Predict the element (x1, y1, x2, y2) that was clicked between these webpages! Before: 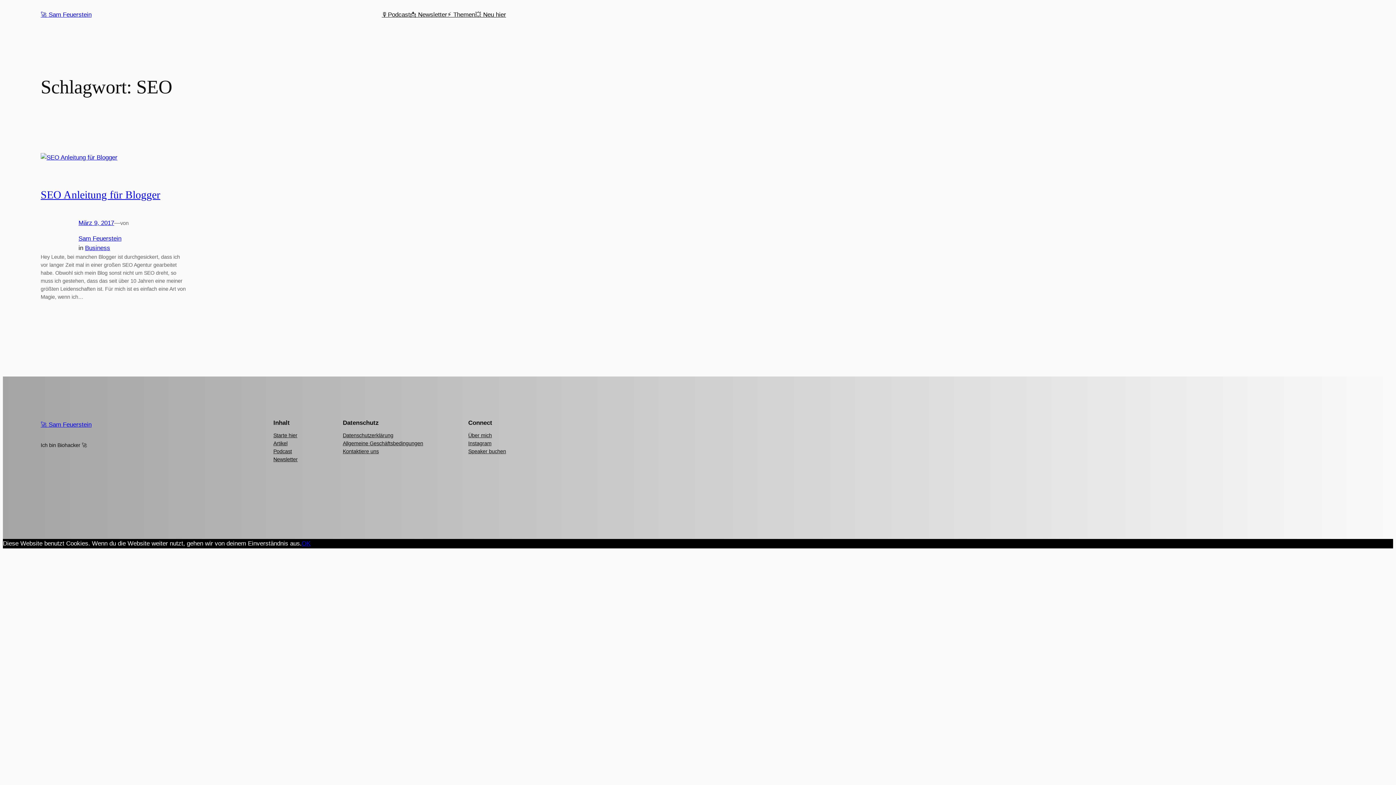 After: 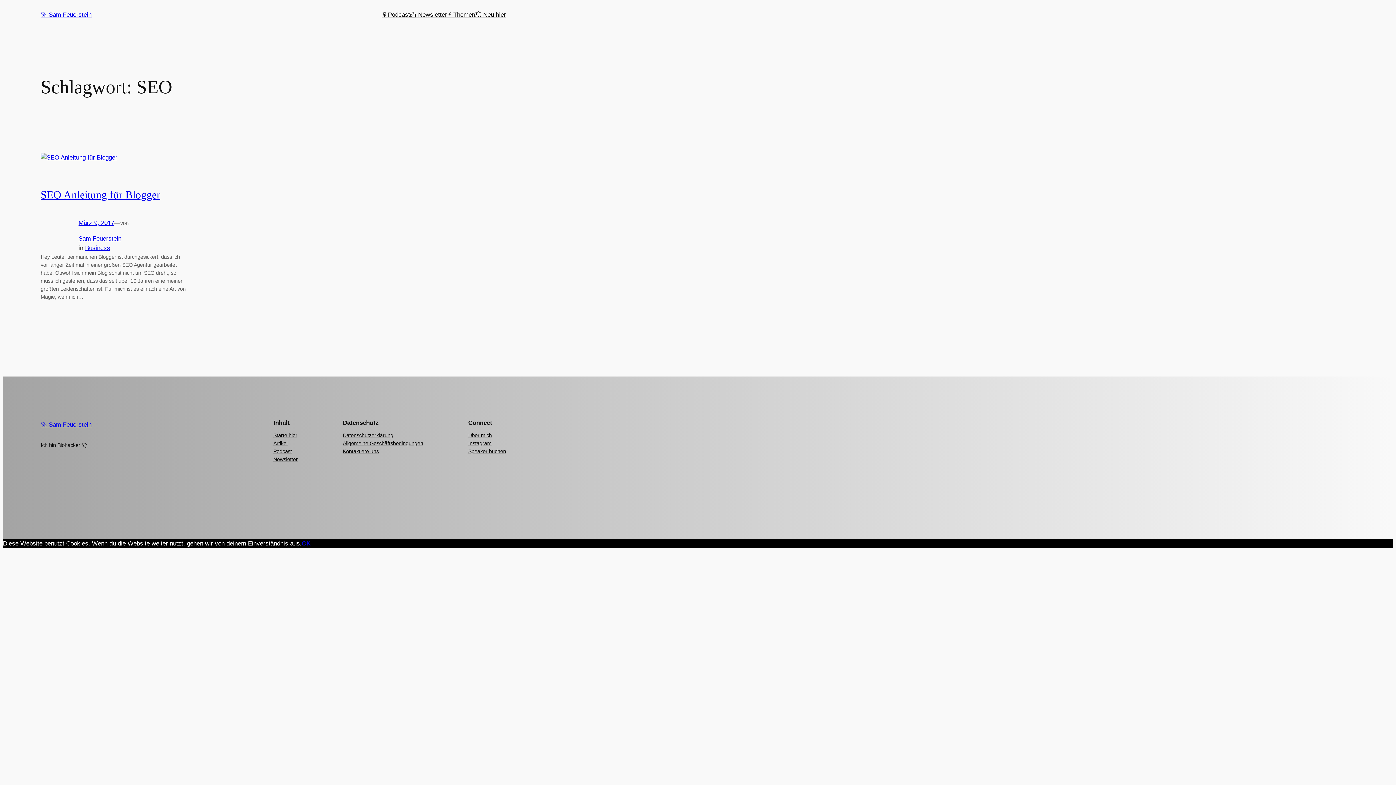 Action: label: Starte hier bbox: (273, 431, 297, 439)